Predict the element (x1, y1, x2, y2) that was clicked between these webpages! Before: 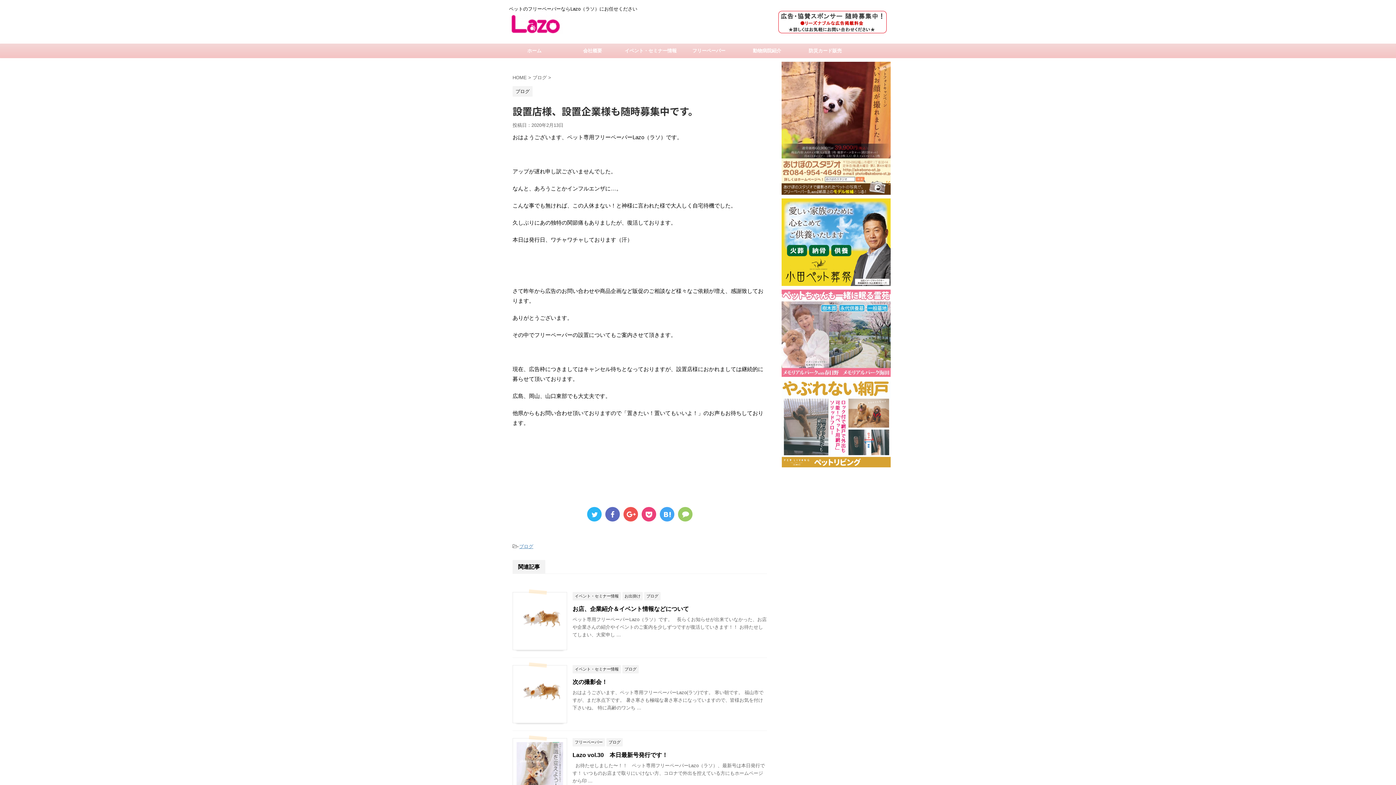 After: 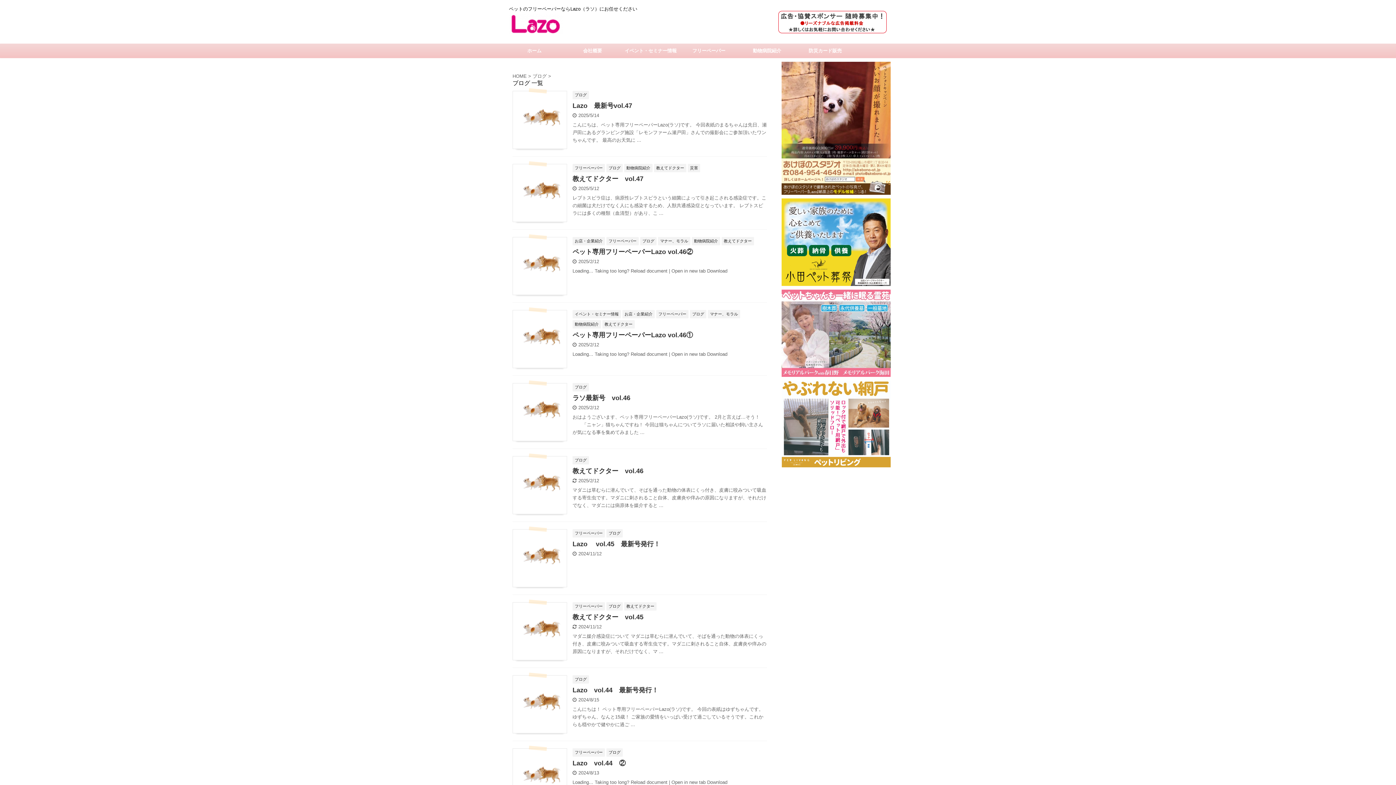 Action: label: ブログ bbox: (622, 666, 638, 672)